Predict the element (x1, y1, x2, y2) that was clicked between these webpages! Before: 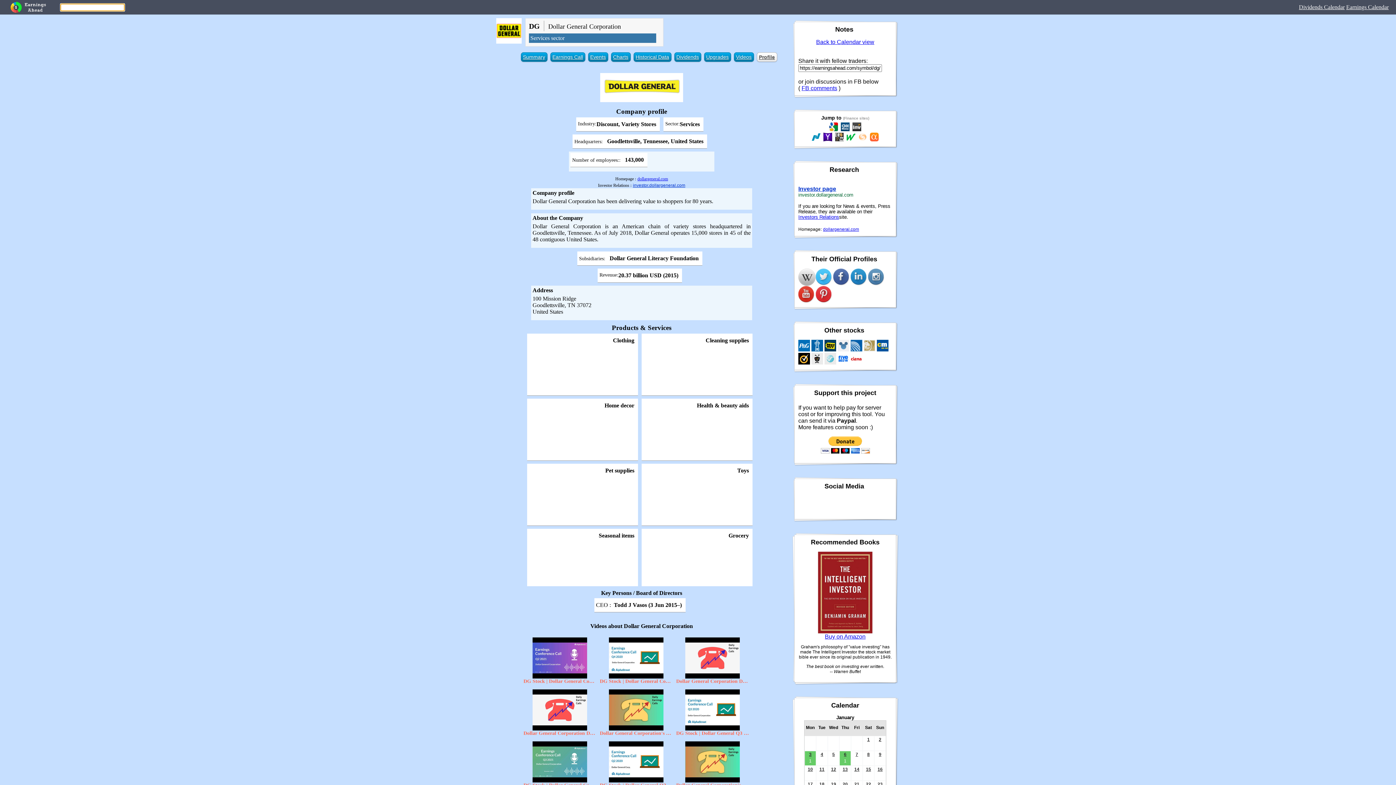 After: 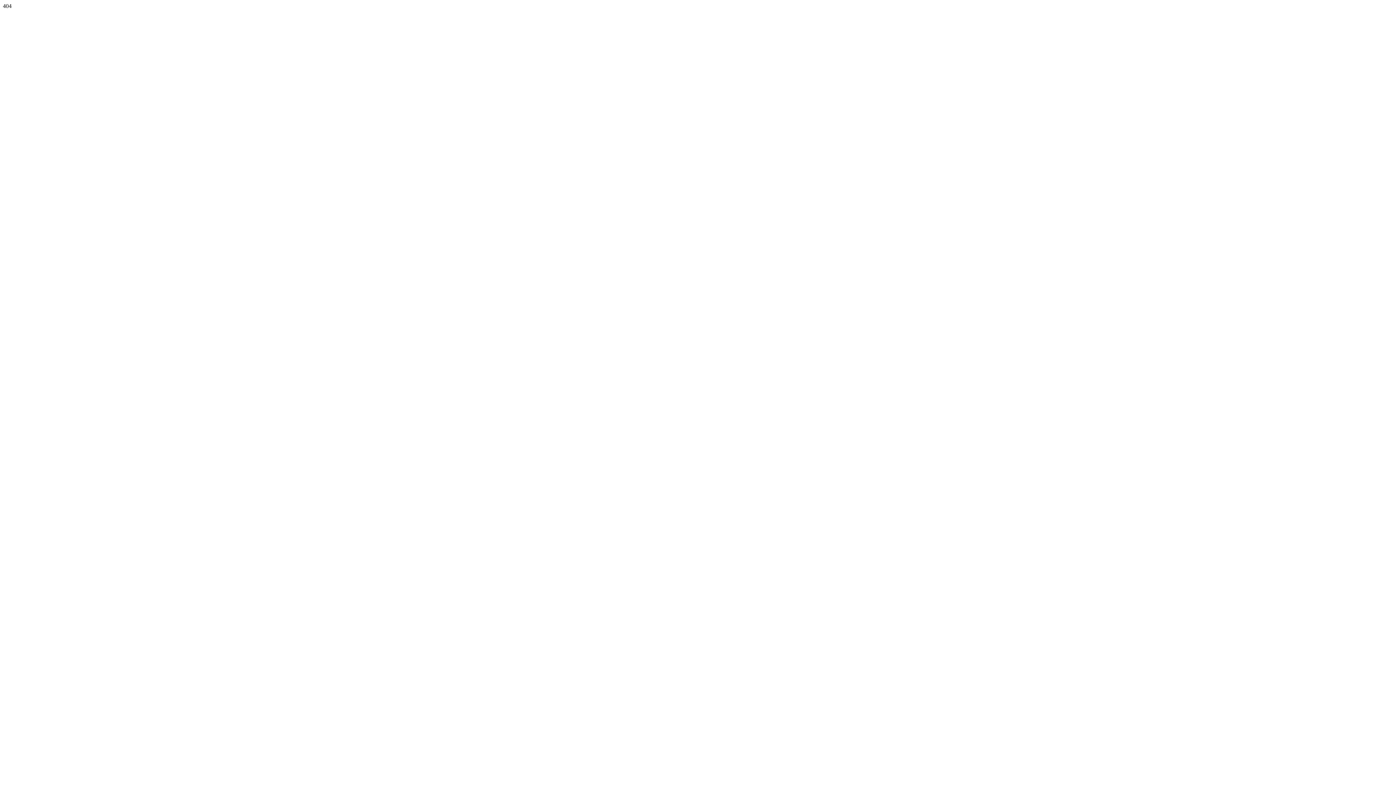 Action: bbox: (877, 767, 882, 772) label: 16